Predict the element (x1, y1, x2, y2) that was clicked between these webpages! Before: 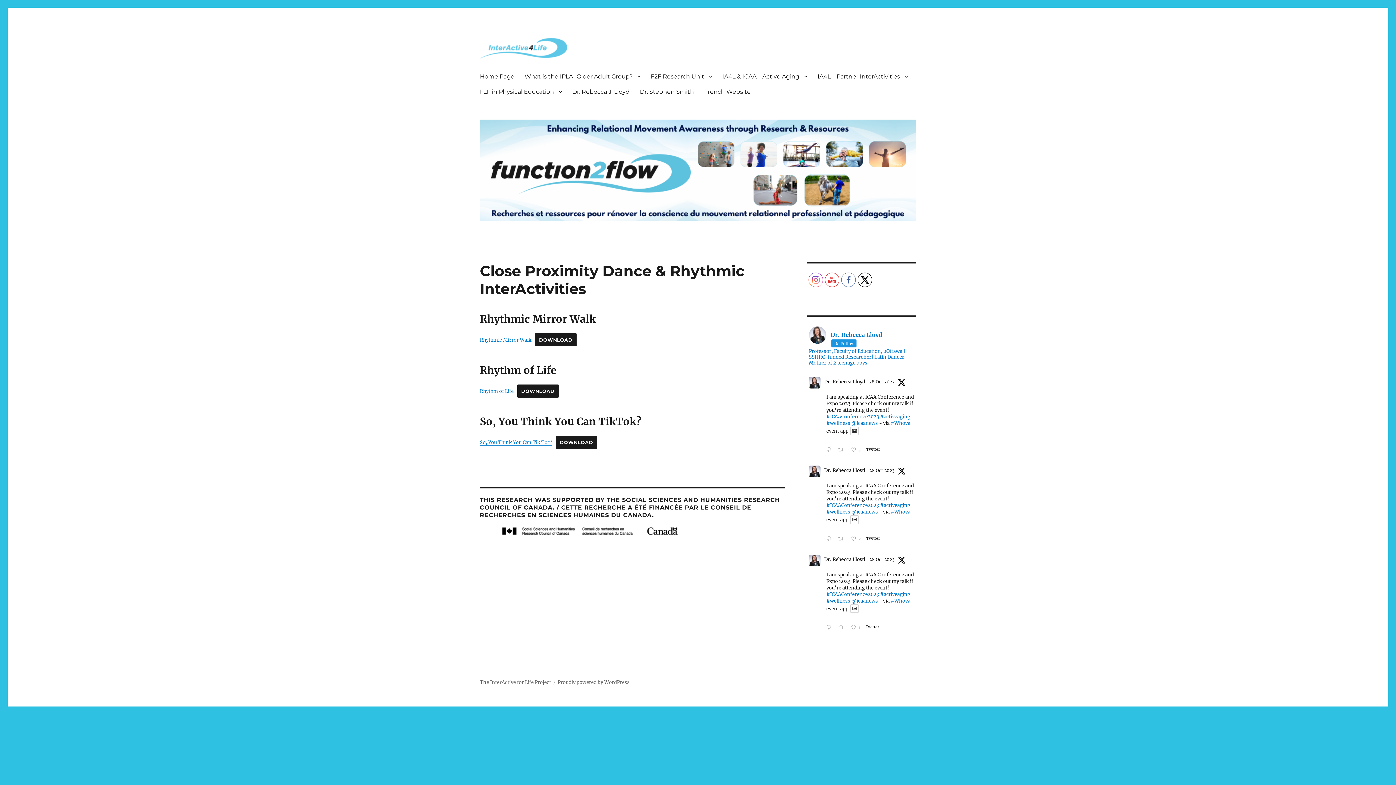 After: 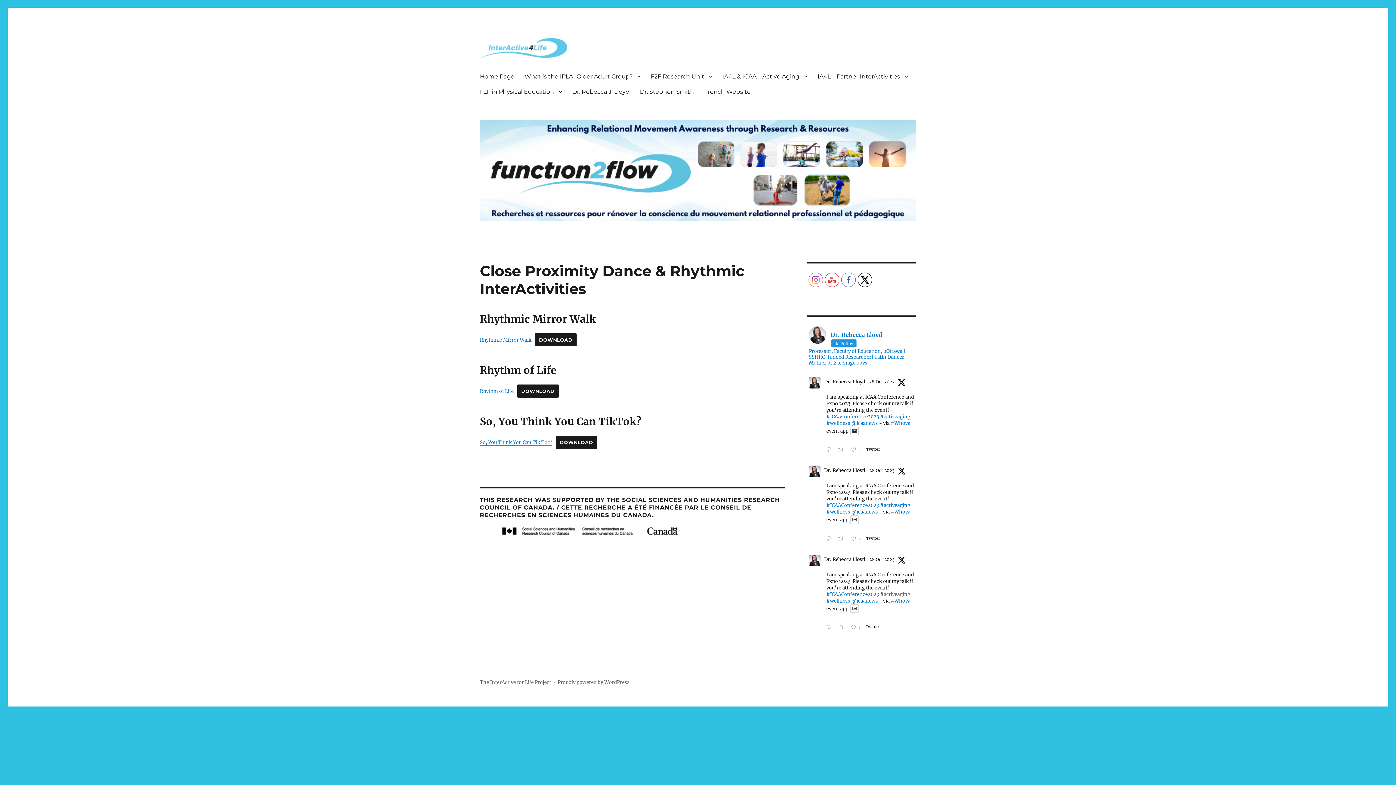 Action: label: #activeaging bbox: (880, 591, 910, 597)